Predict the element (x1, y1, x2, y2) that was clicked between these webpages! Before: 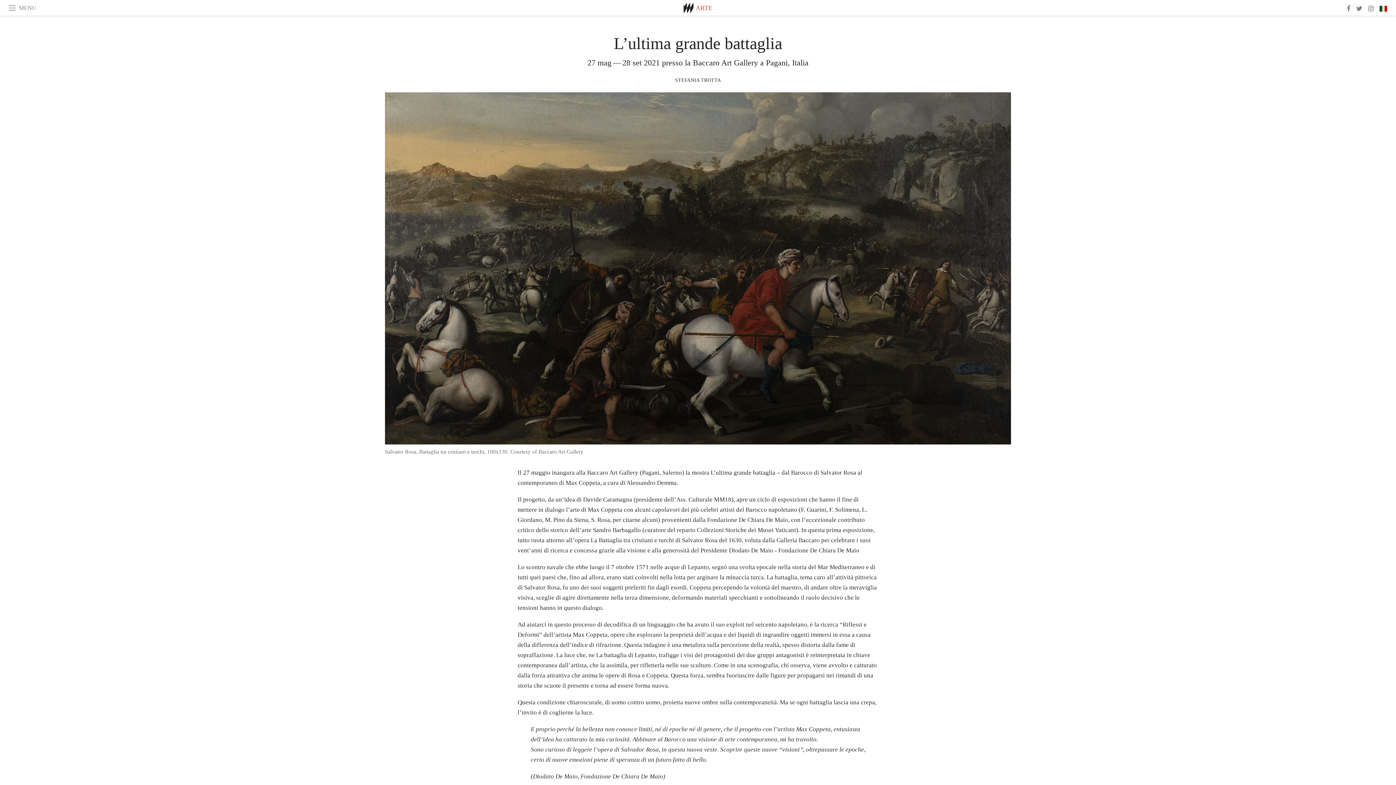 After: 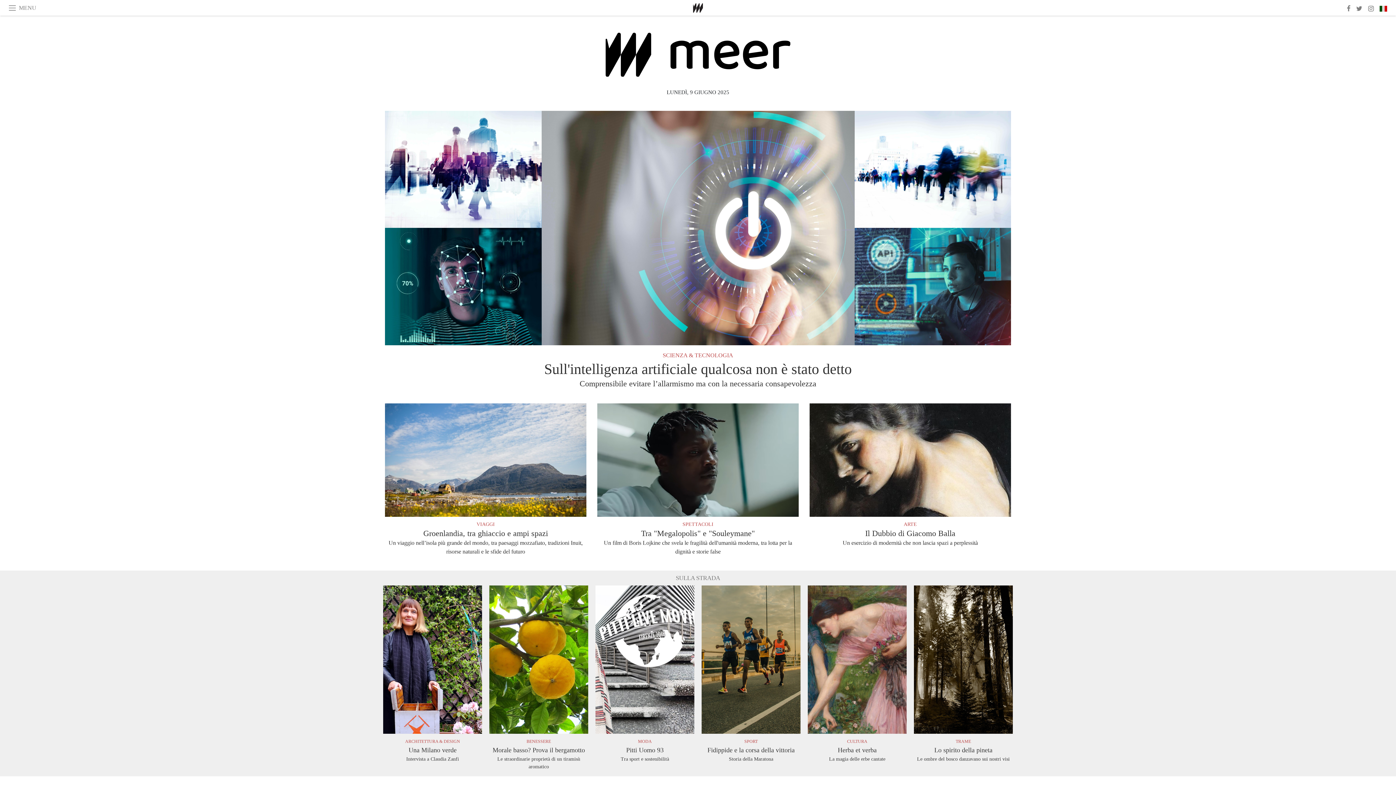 Action: bbox: (683, 4, 693, 10)